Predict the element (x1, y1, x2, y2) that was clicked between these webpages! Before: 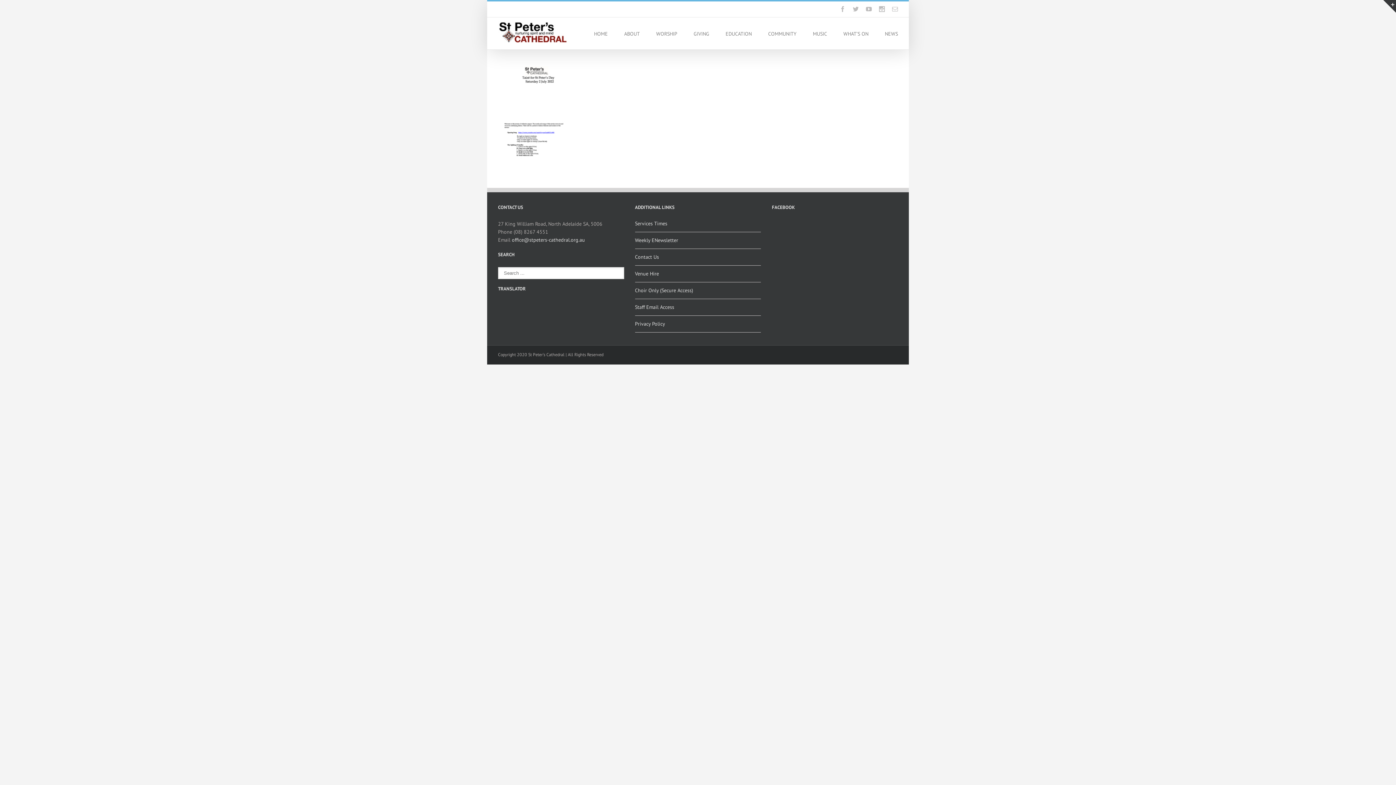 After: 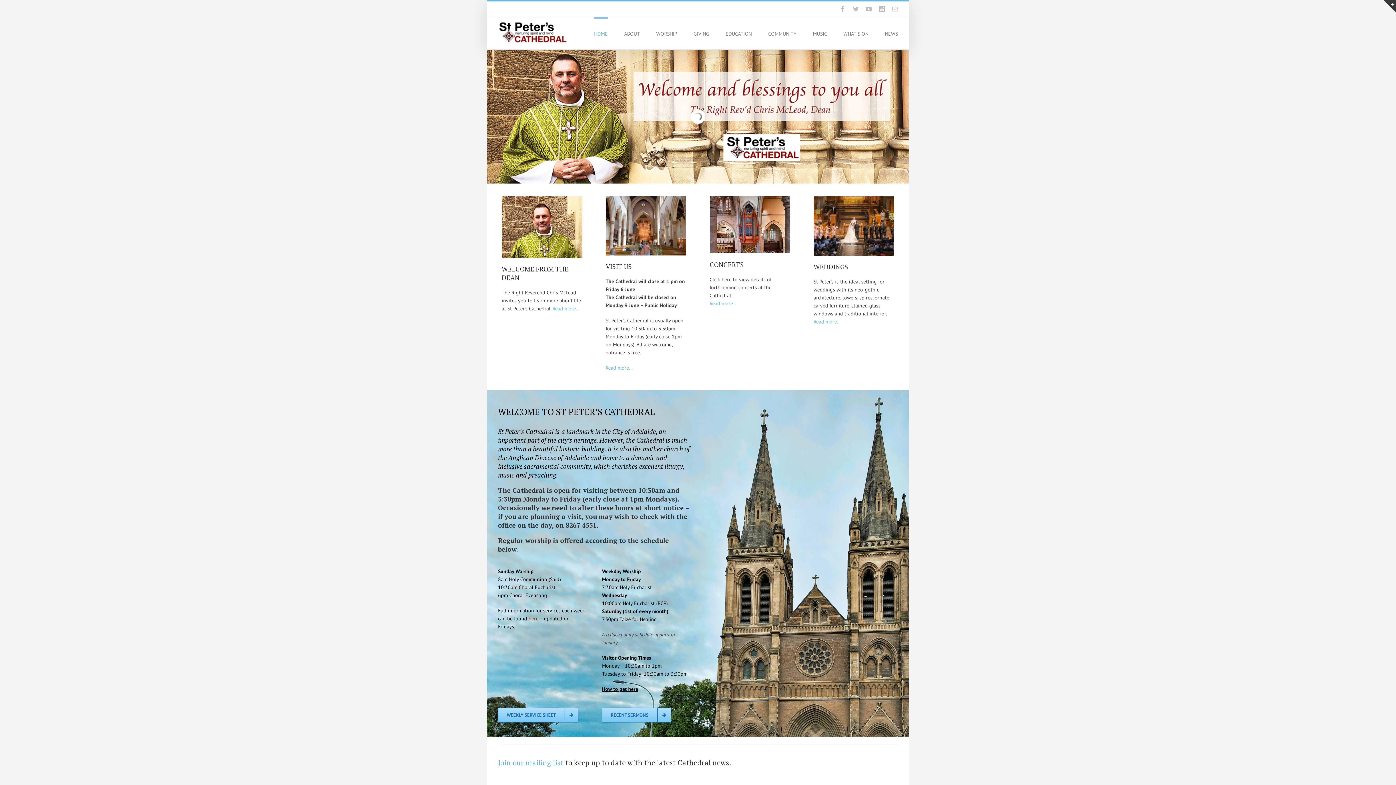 Action: bbox: (594, 17, 608, 49) label: HOME